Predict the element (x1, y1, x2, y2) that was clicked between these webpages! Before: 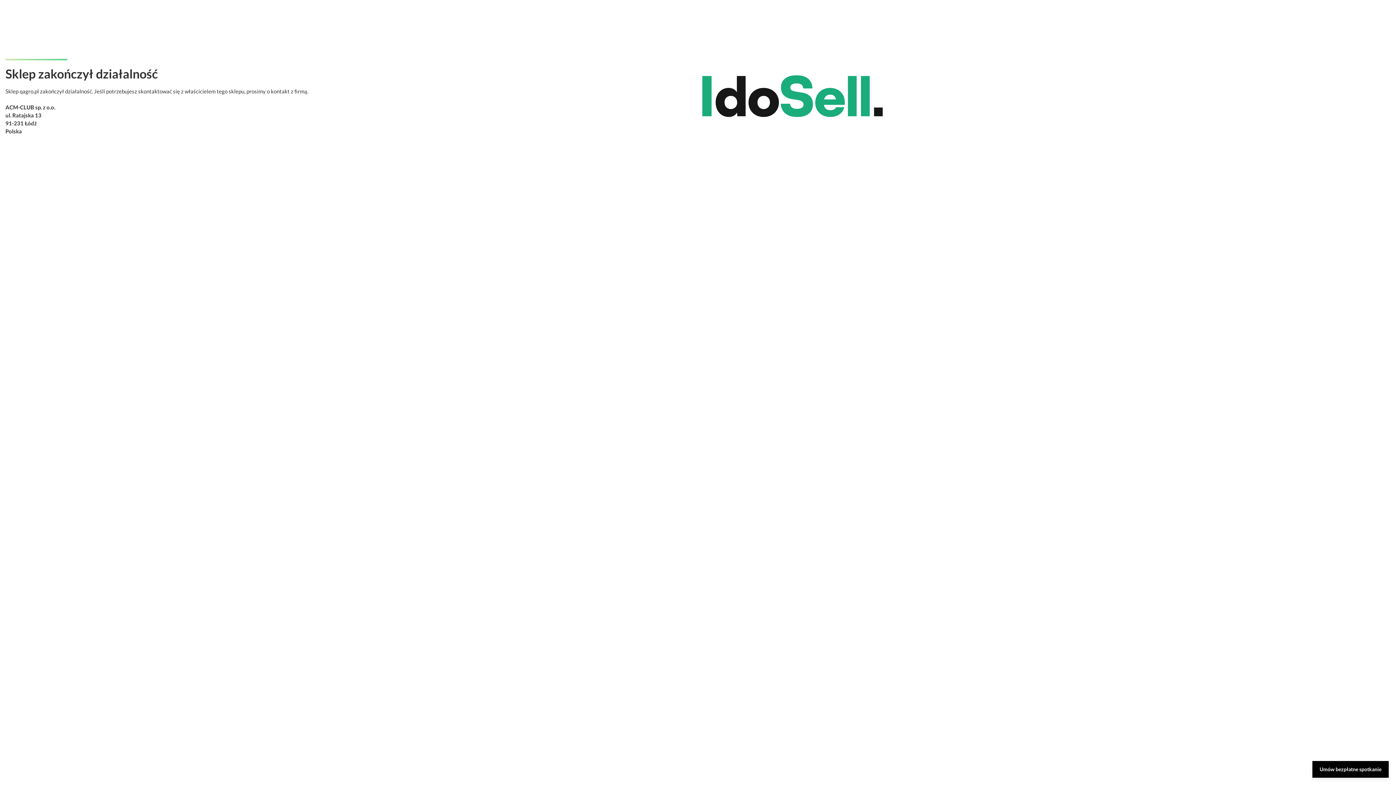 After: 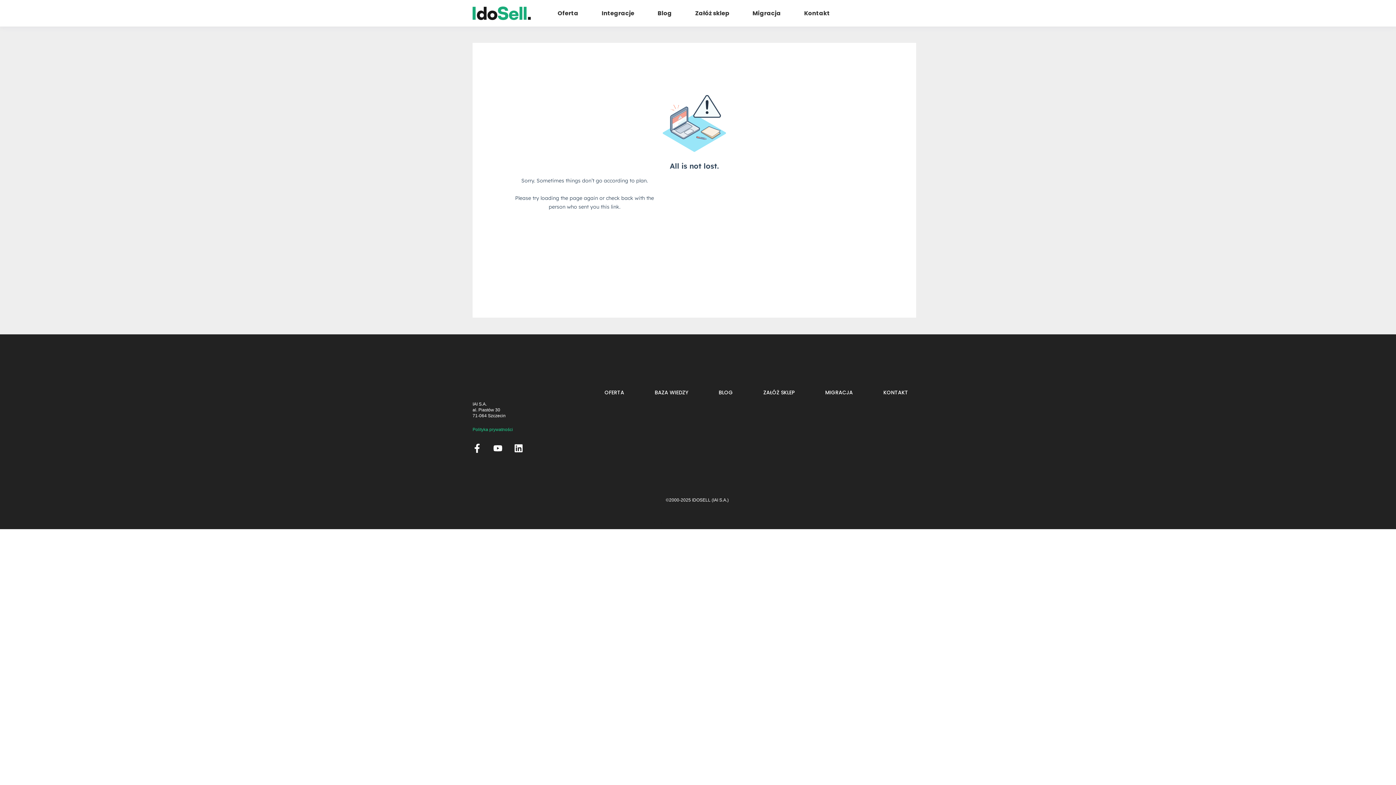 Action: bbox: (1312, 761, 1389, 778) label: Umów bezpłatne spotkanie